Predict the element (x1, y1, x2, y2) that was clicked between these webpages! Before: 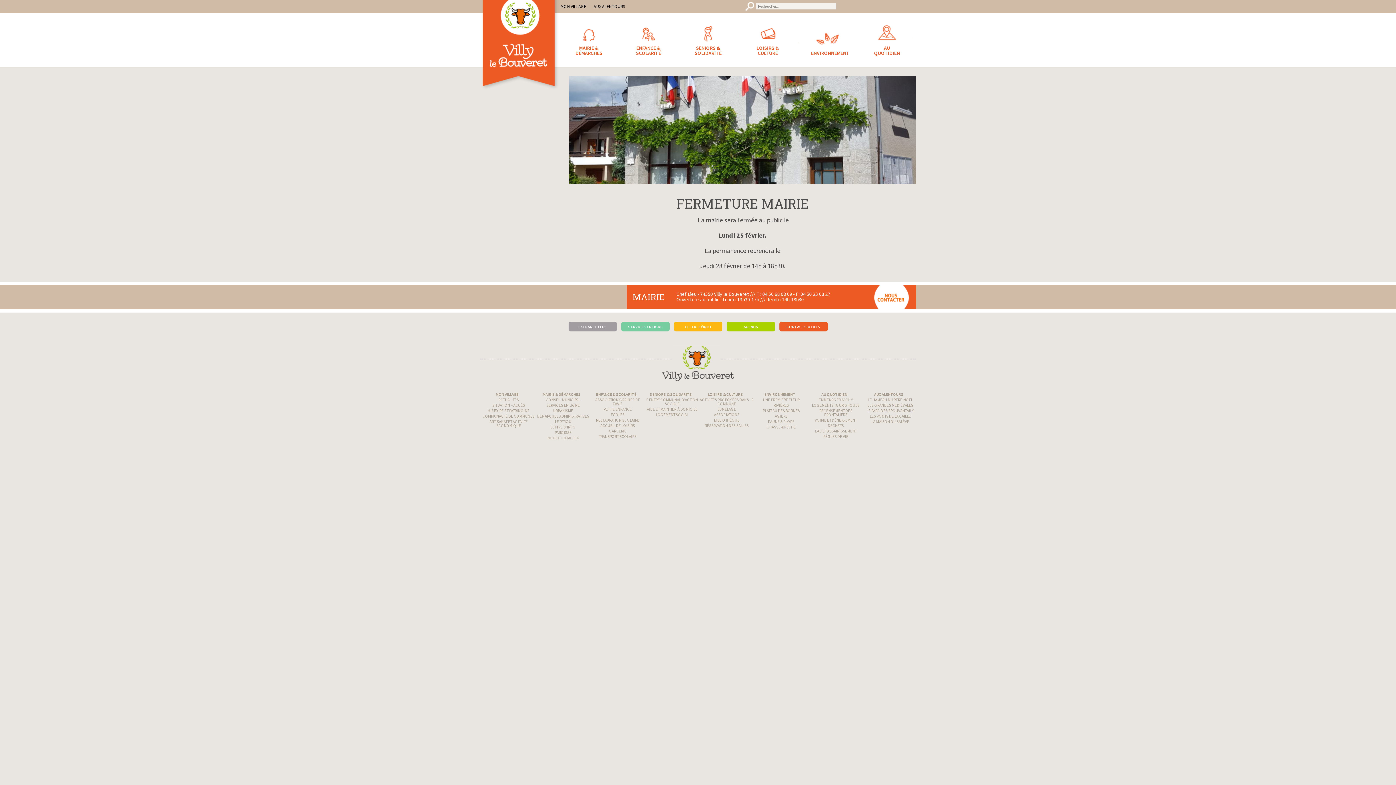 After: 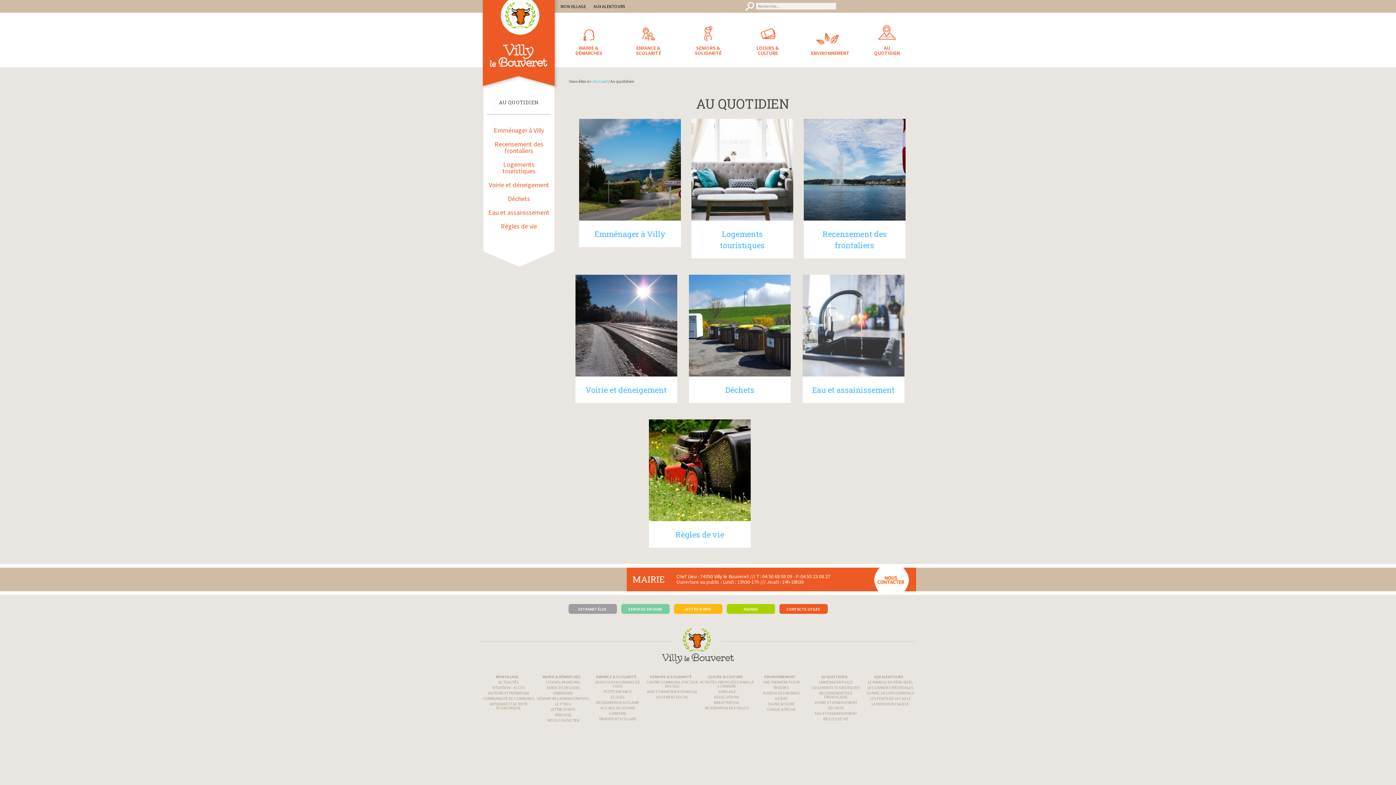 Action: bbox: (874, 44, 900, 56) label: AU QUOTIDIEN